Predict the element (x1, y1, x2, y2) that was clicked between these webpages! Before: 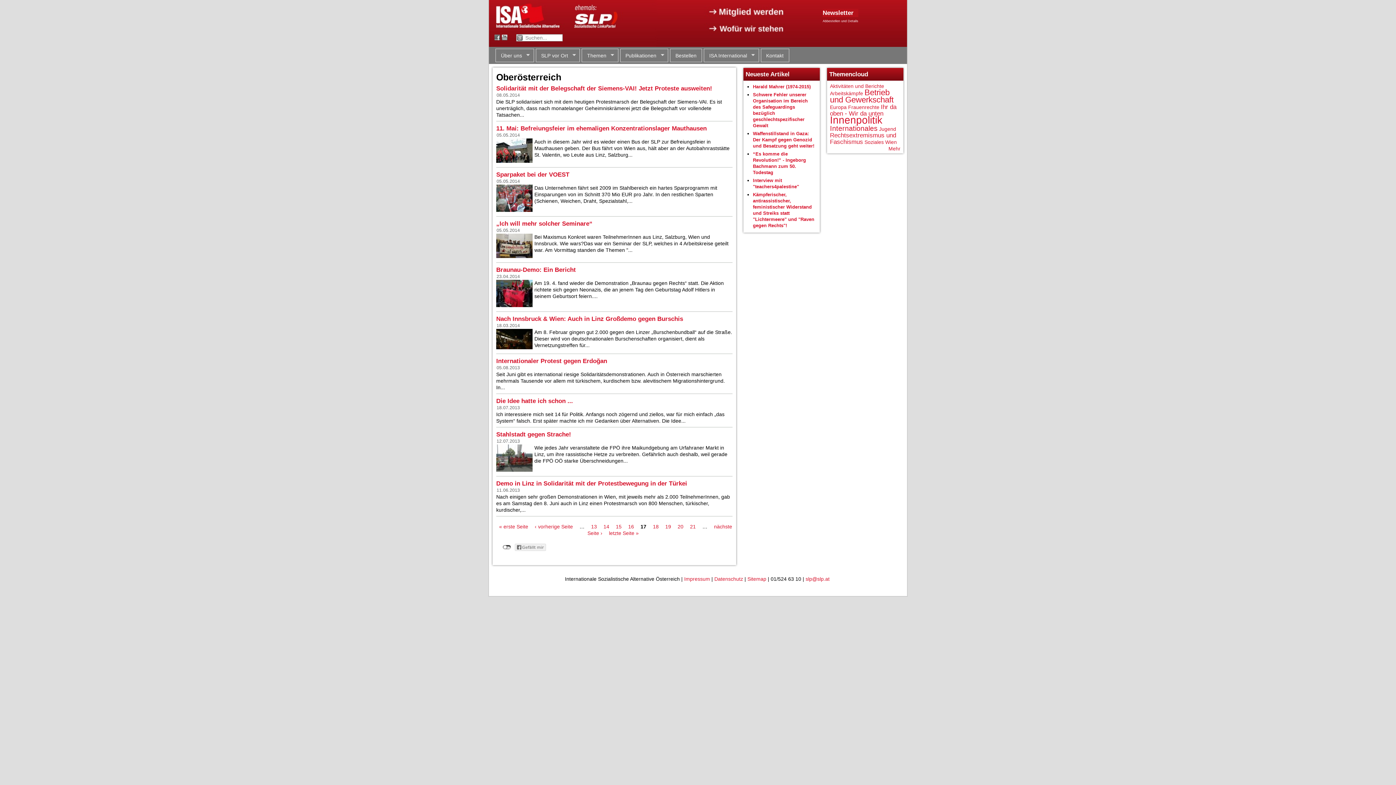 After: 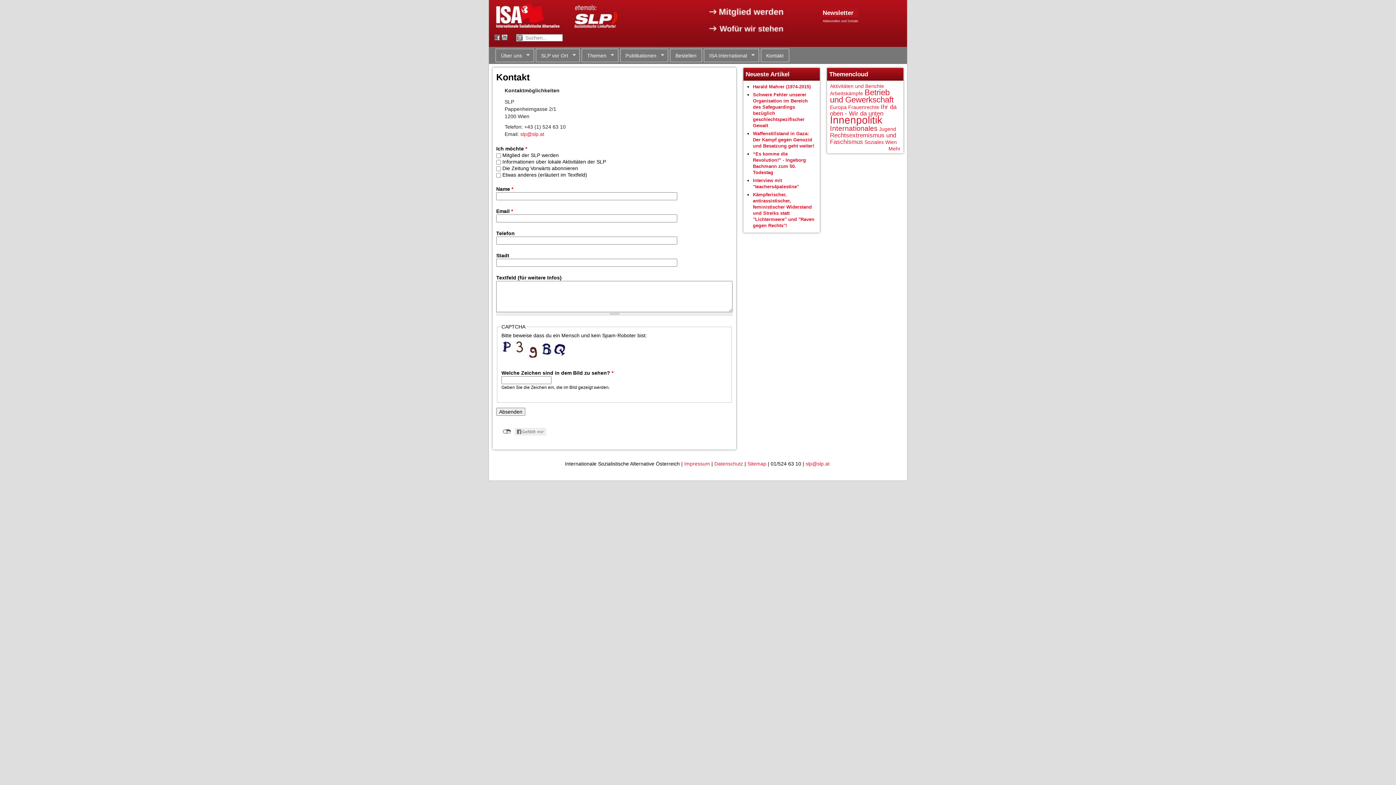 Action: bbox: (760, 48, 789, 62) label: Kontakt